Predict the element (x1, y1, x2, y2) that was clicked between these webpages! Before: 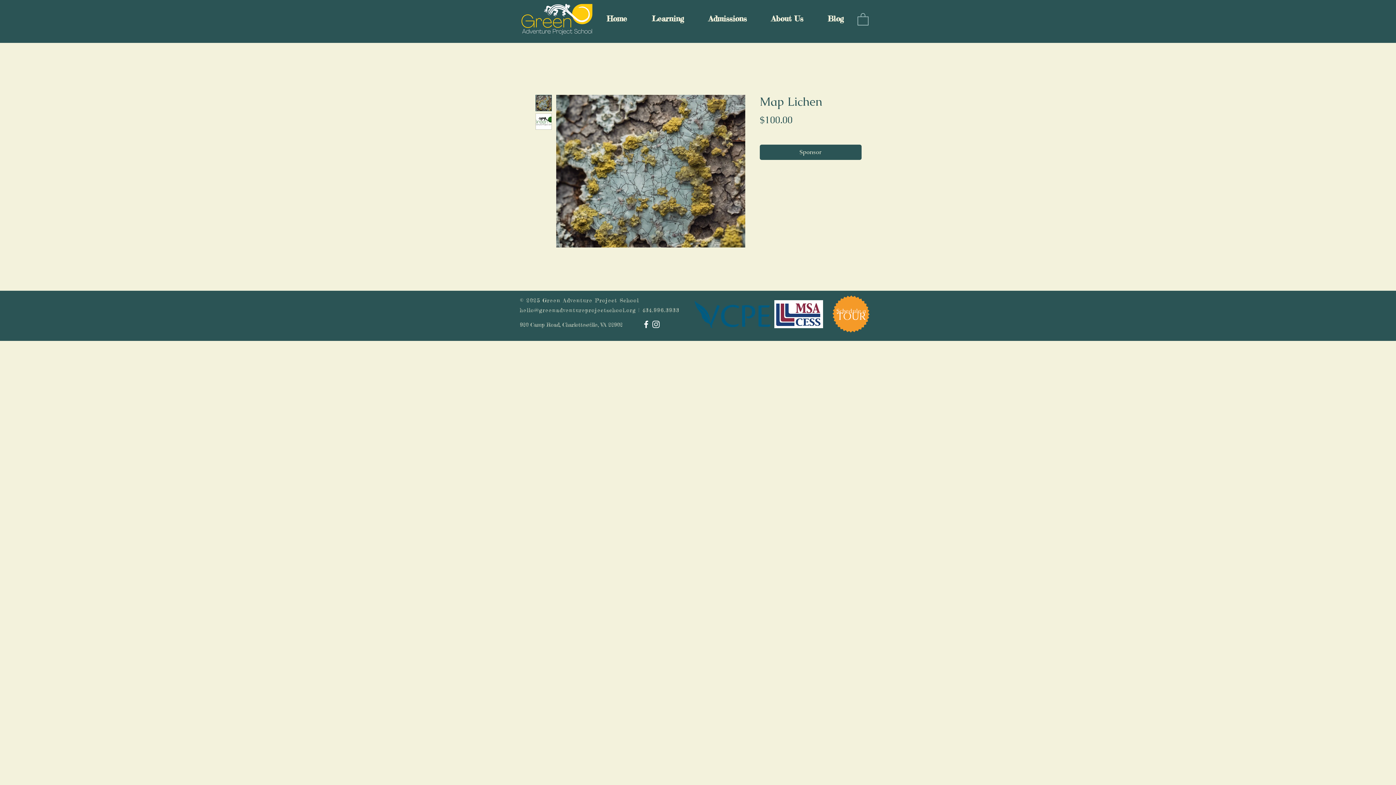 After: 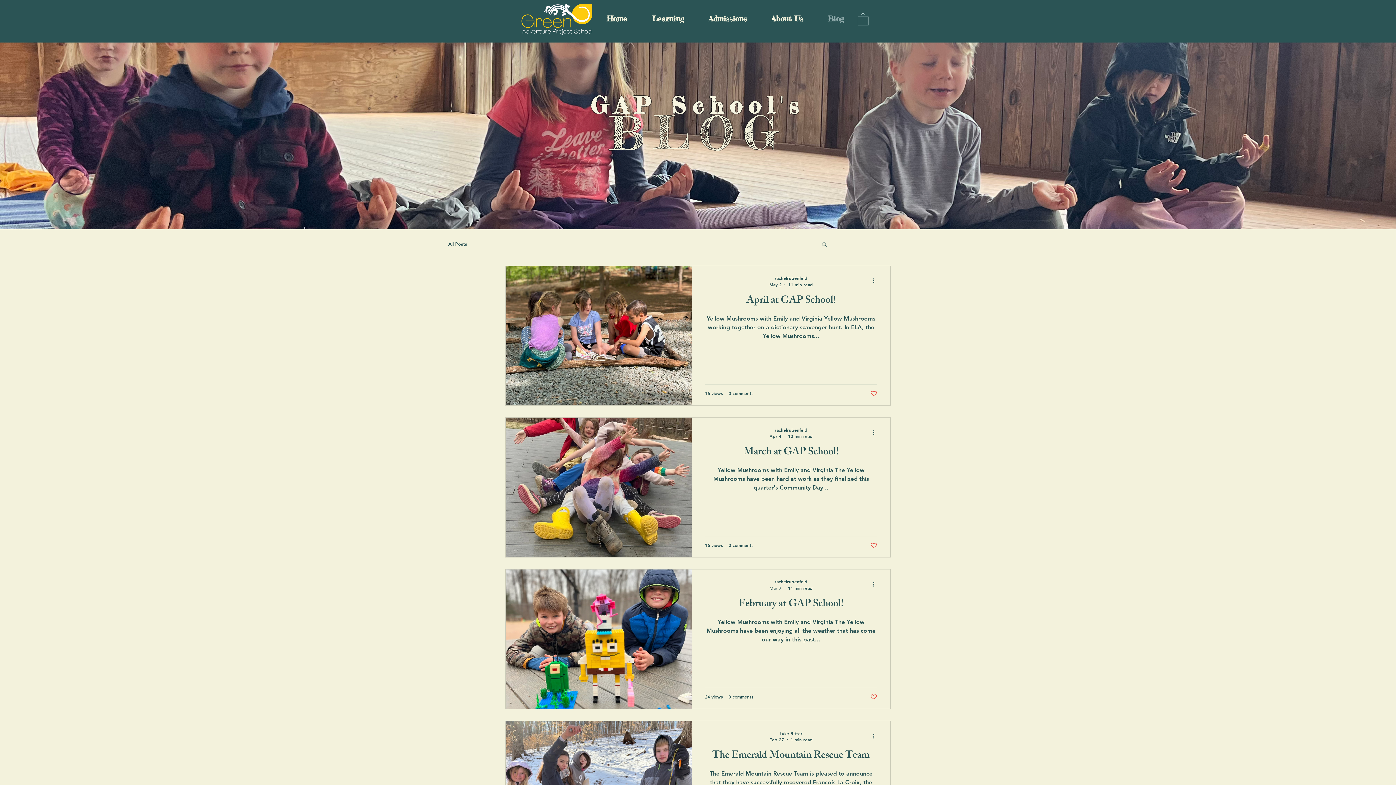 Action: label: Blog bbox: (815, 7, 856, 30)